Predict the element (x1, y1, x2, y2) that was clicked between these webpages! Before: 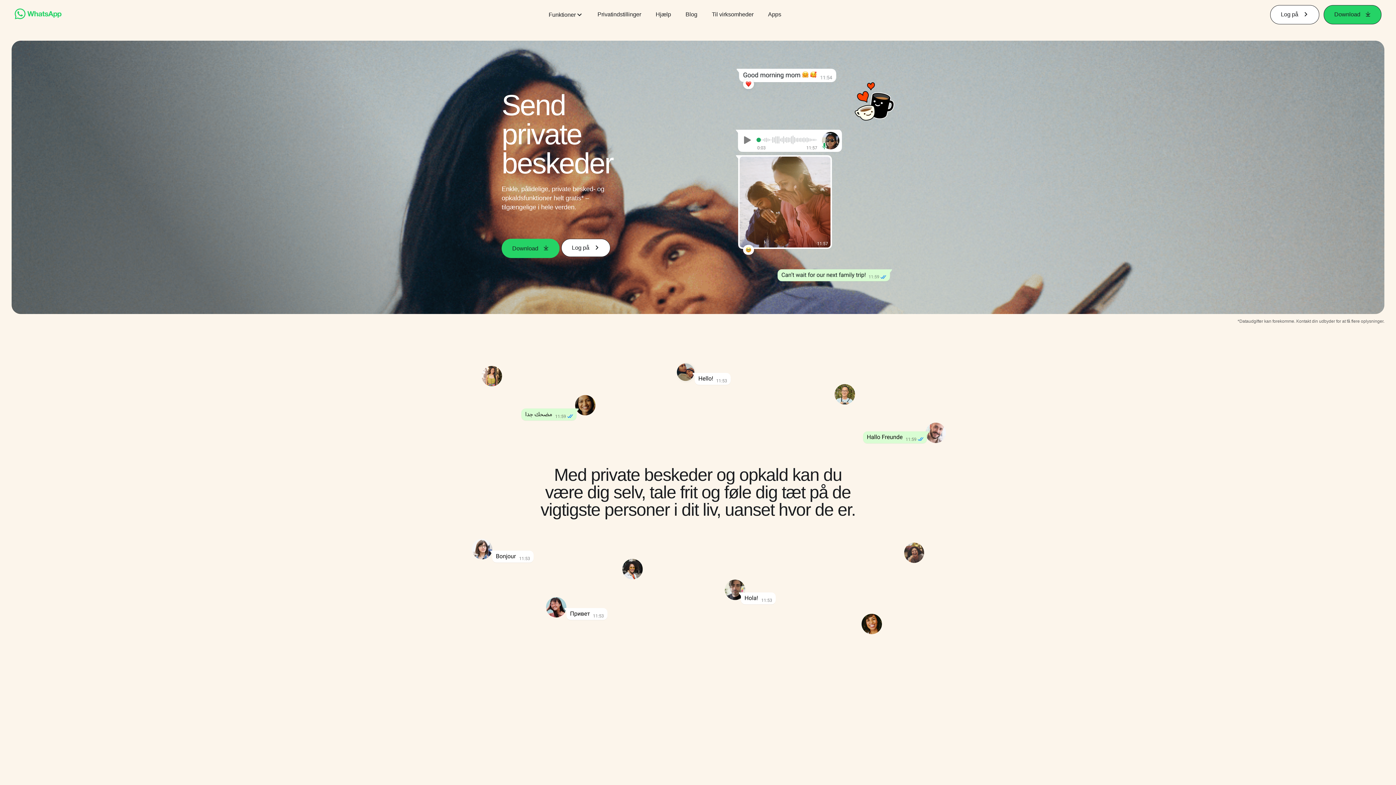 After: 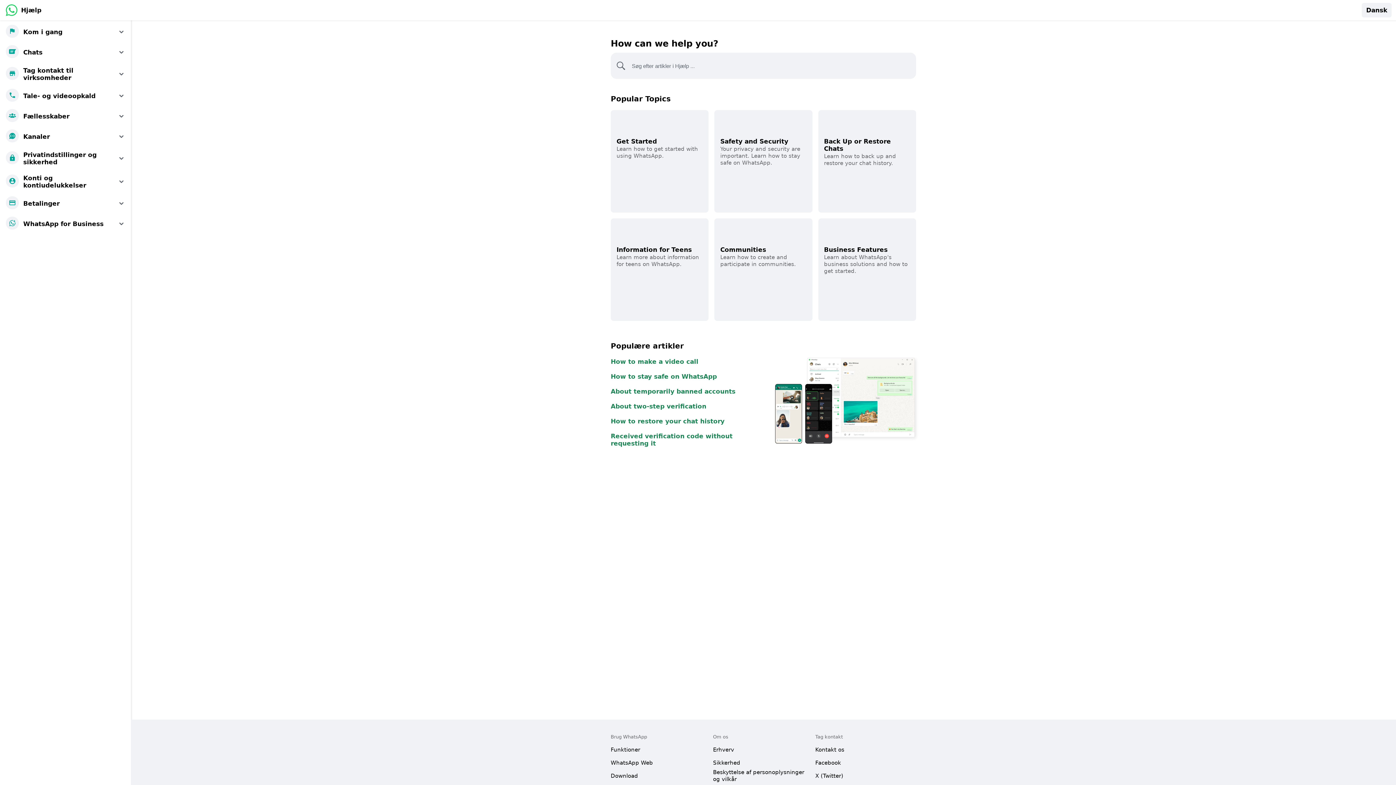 Action: bbox: (655, 10, 671, 18) label: Hjælp